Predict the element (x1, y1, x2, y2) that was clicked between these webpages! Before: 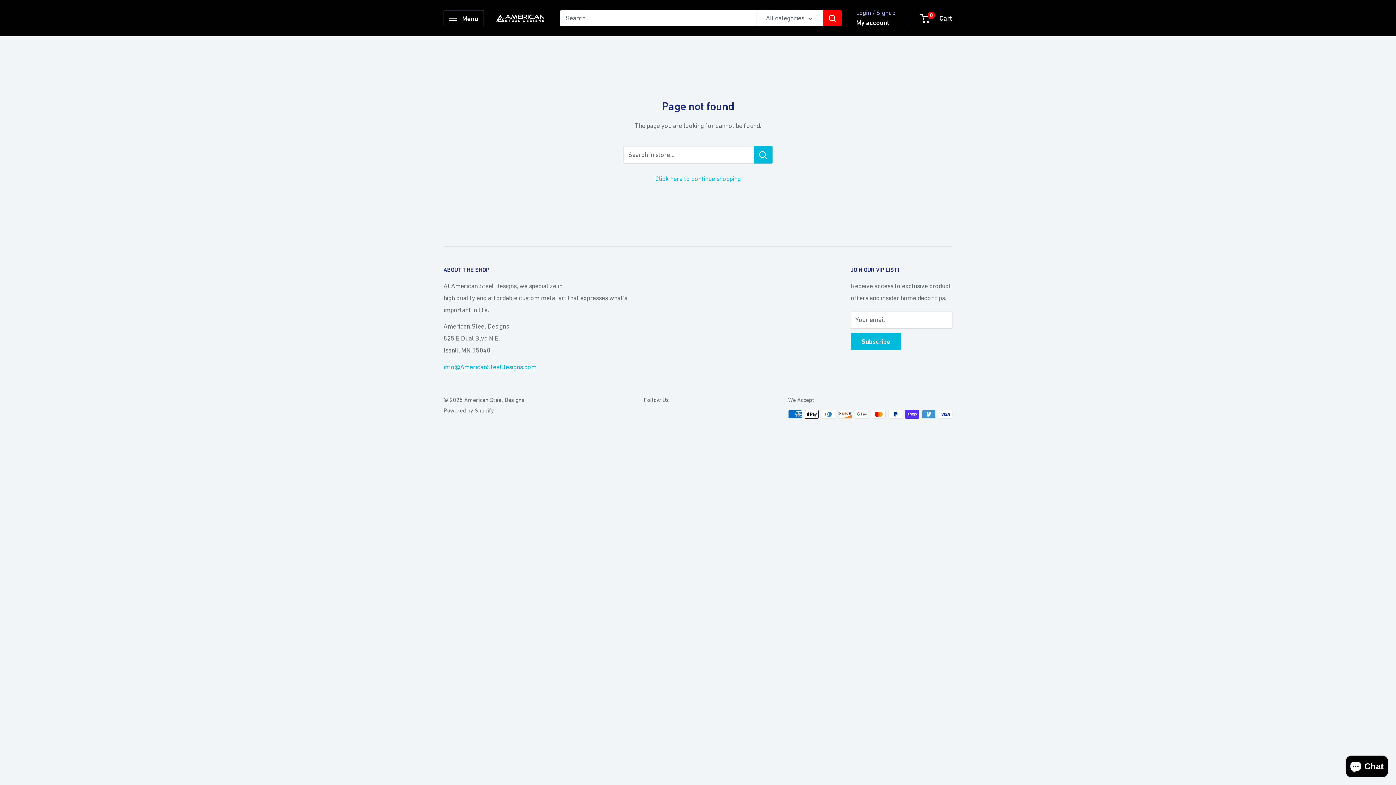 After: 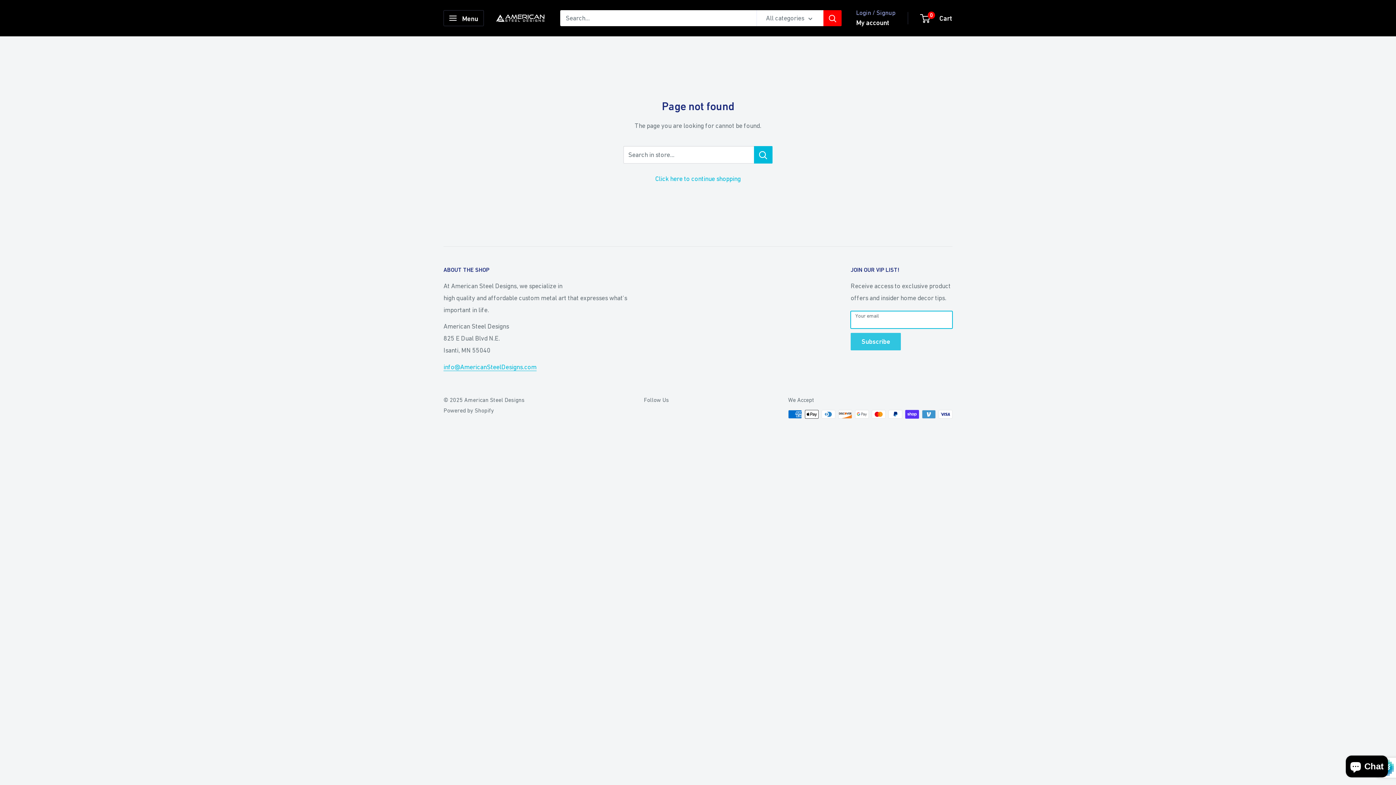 Action: bbox: (850, 332, 901, 350) label: Subscribe